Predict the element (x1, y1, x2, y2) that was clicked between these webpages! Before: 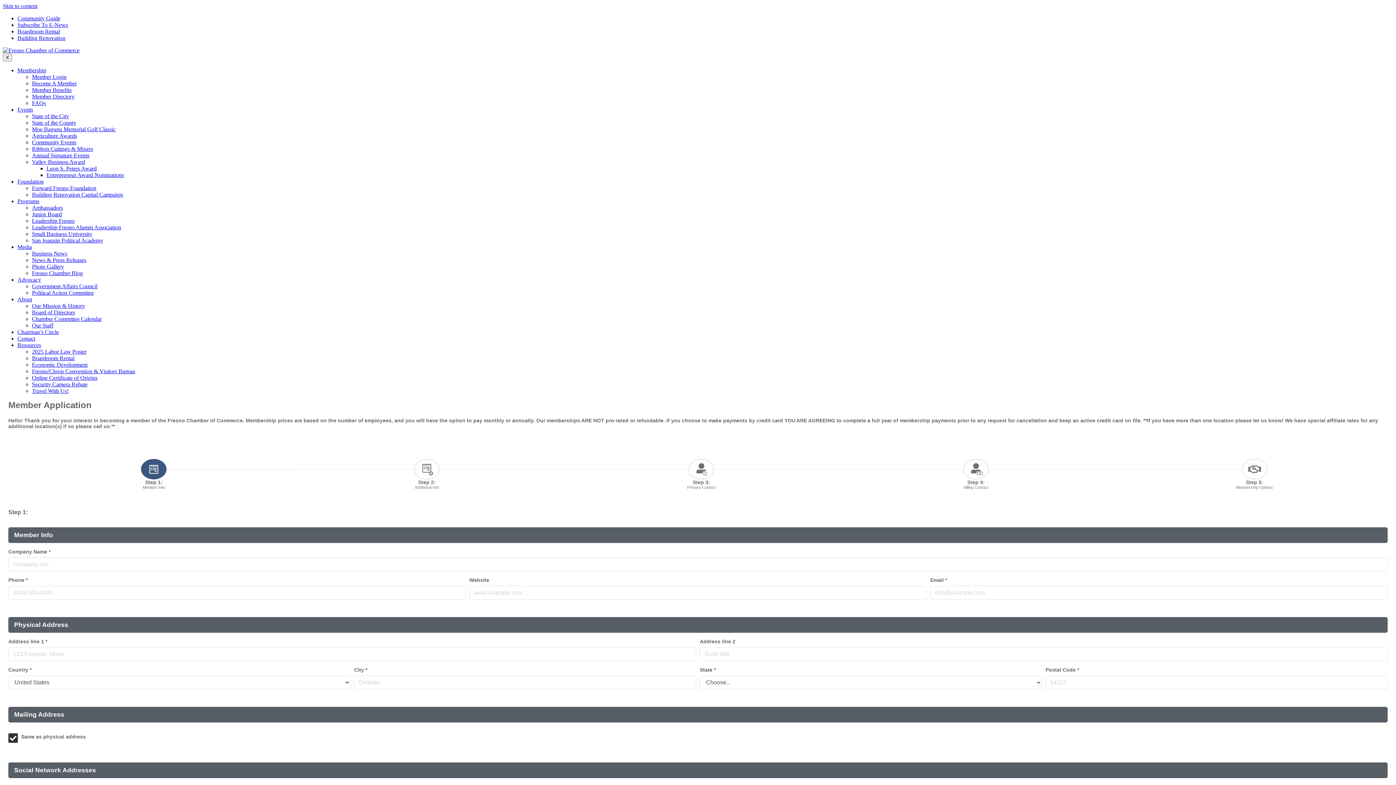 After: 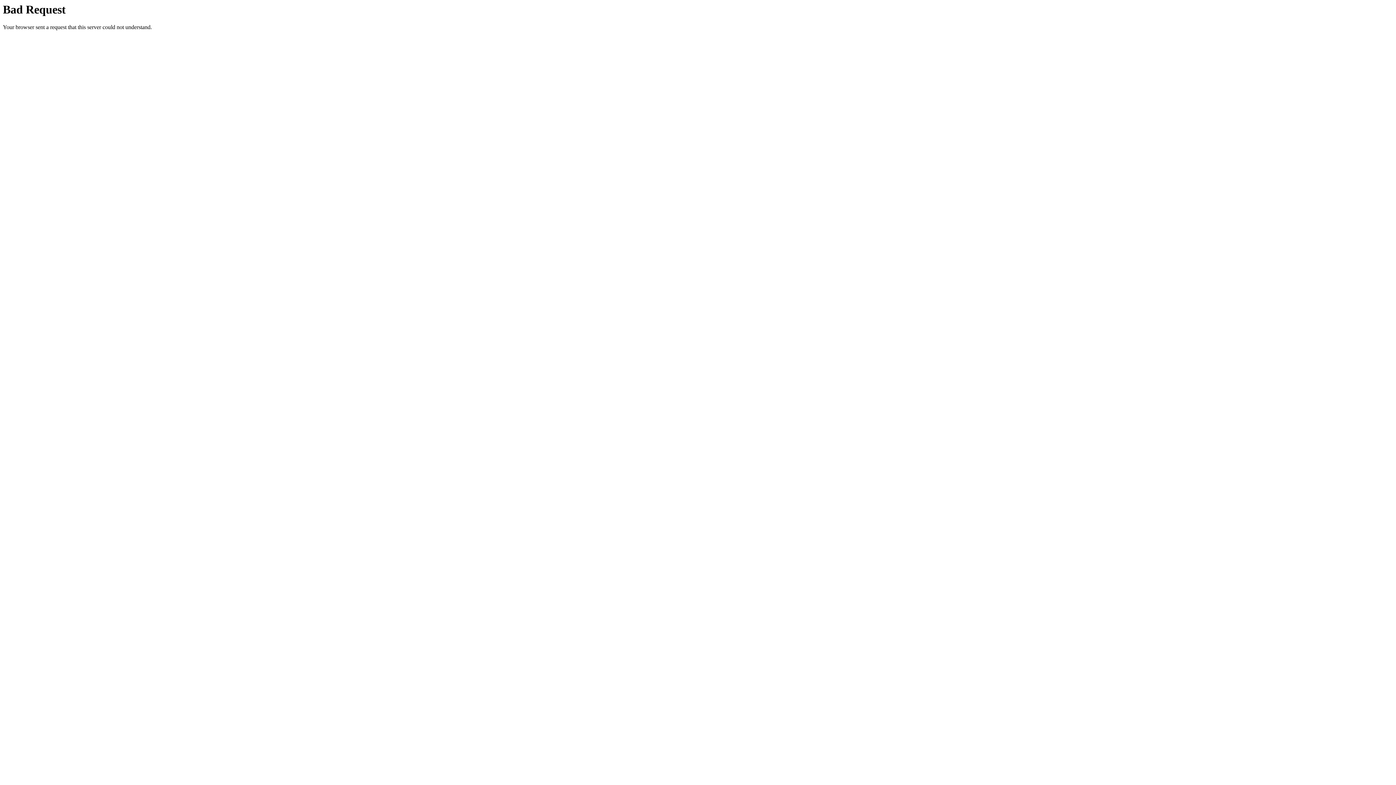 Action: label: State of the County bbox: (32, 119, 76, 125)